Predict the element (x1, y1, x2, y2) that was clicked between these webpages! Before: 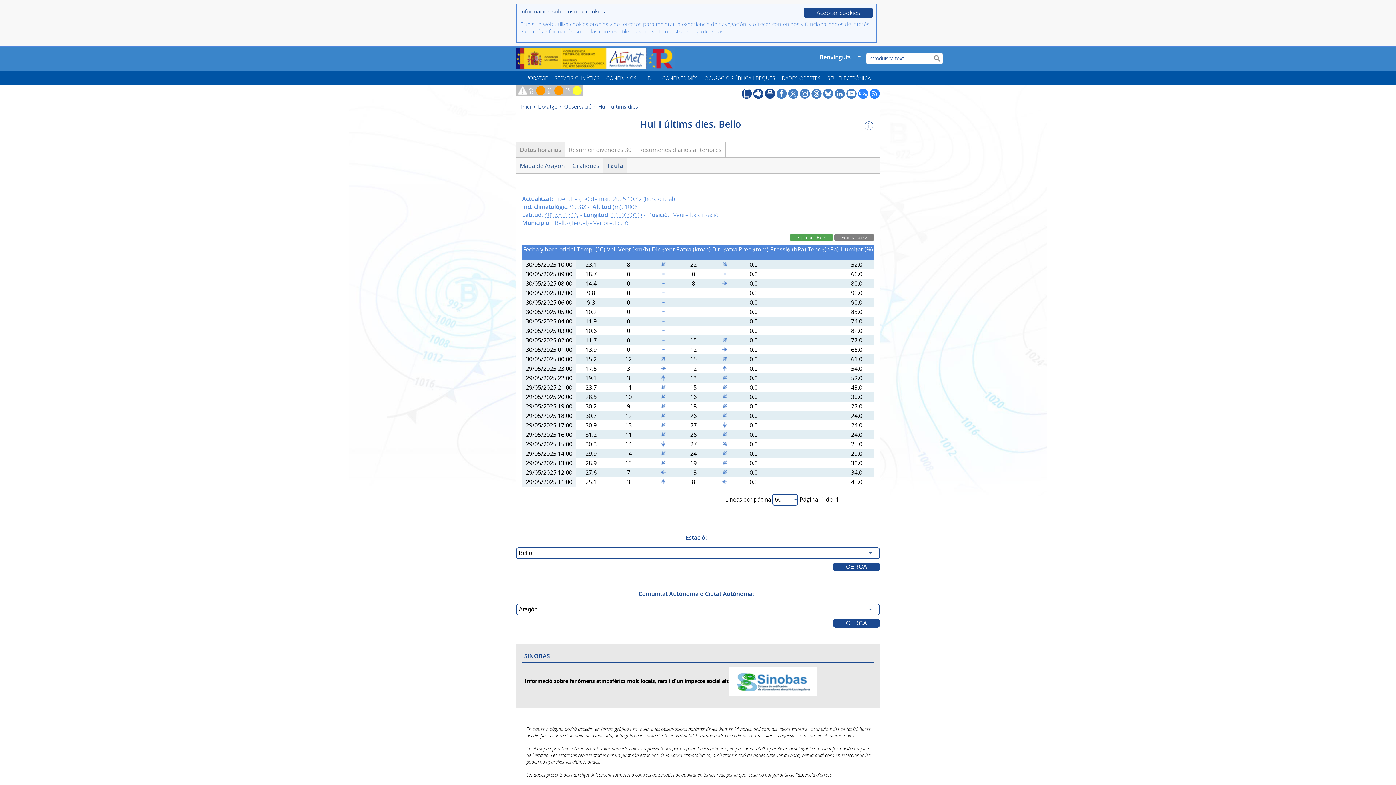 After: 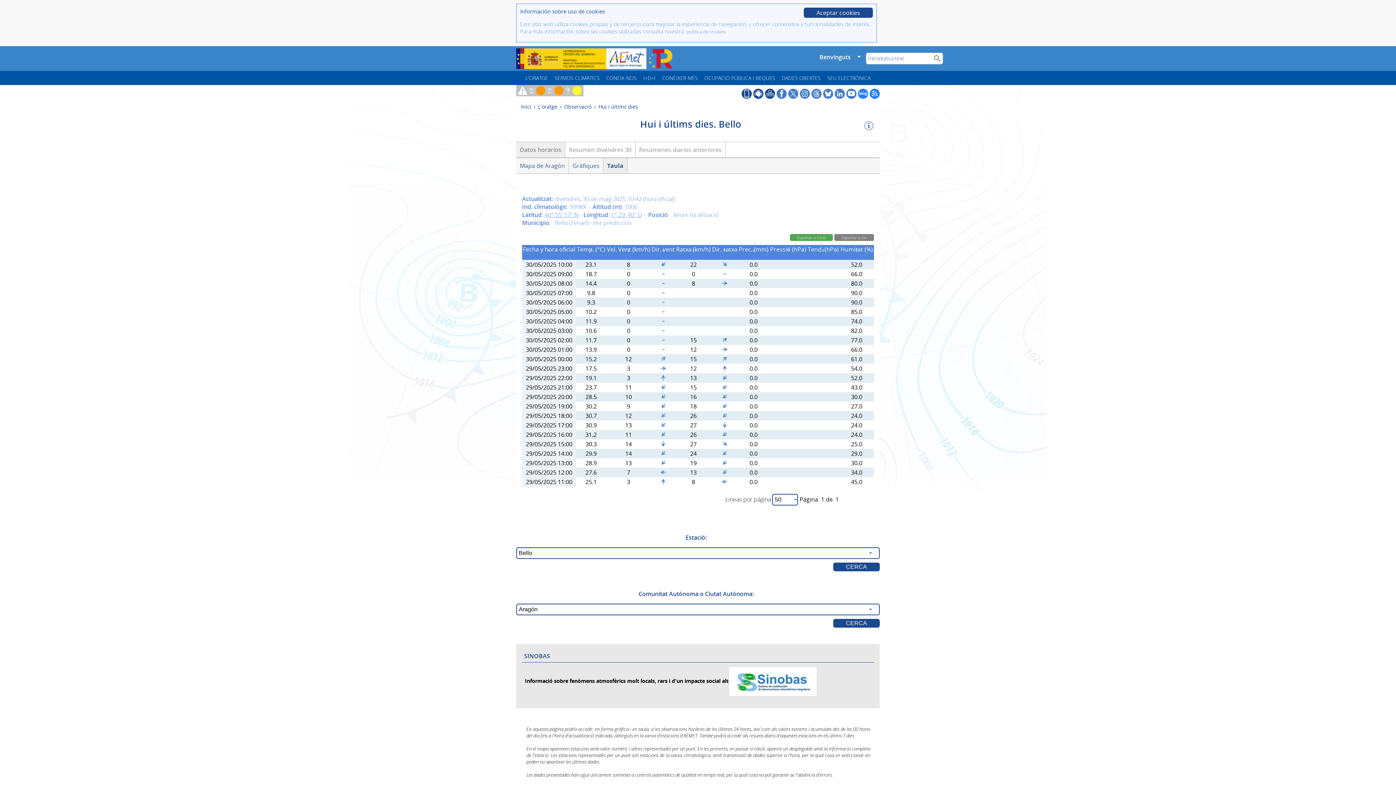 Action: label: Exportar a Excel bbox: (797, 234, 825, 240)